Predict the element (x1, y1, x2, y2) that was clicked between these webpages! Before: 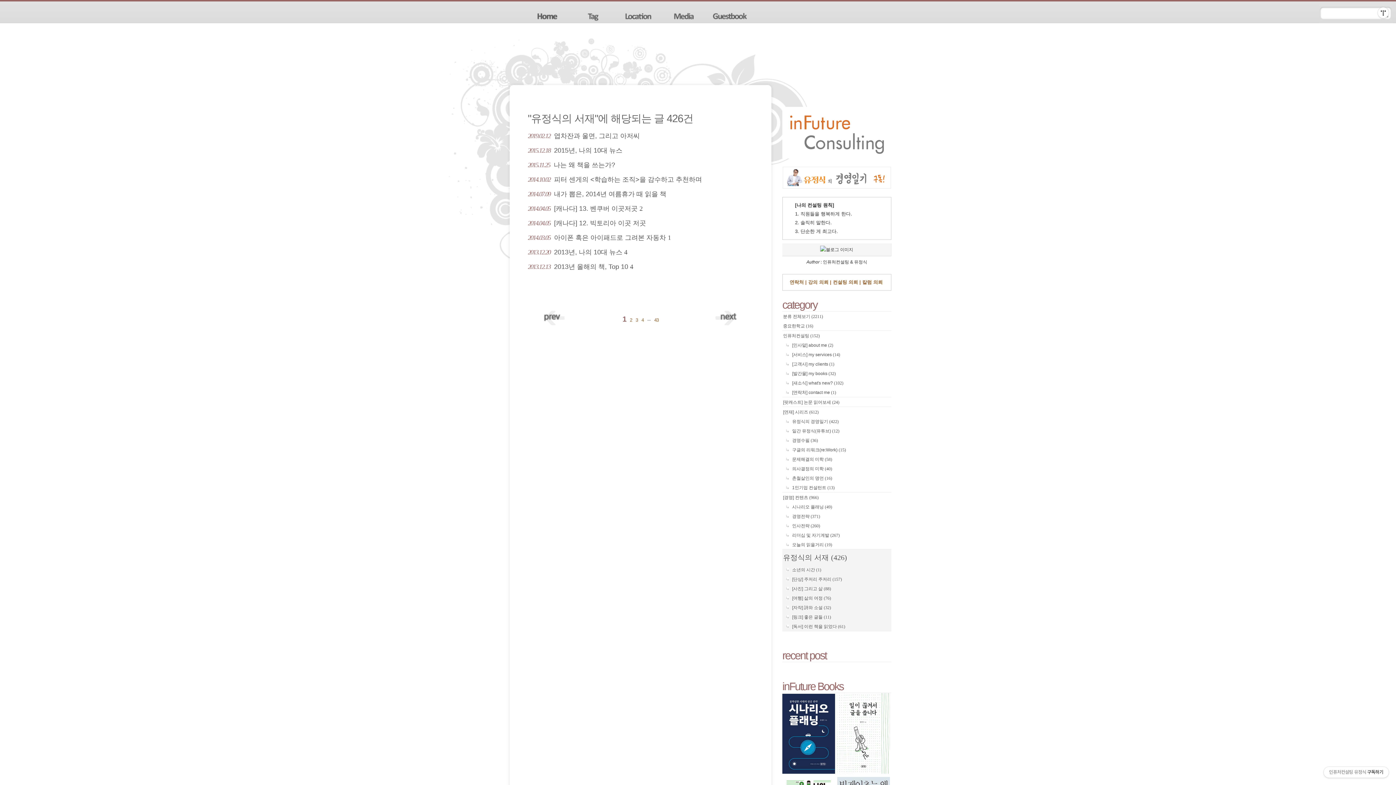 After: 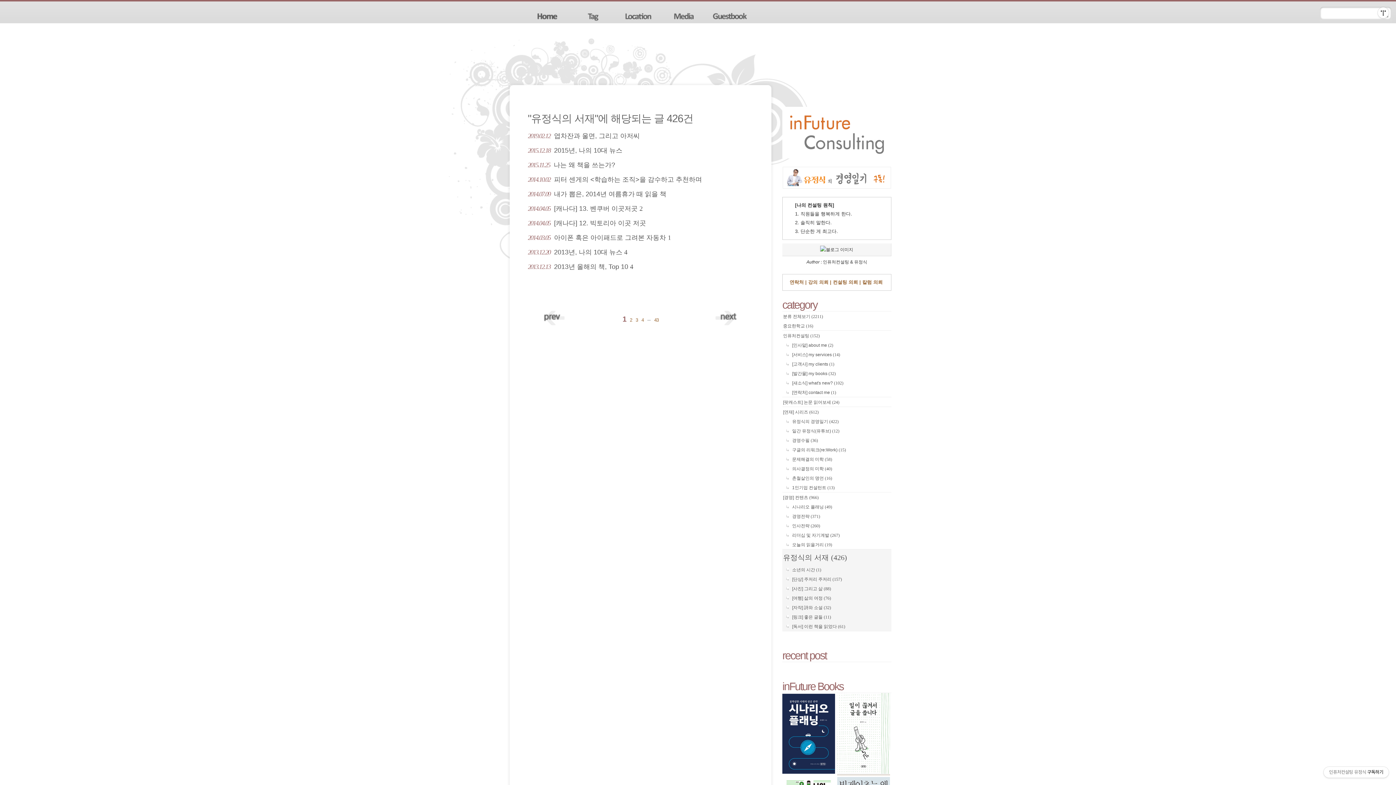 Action: bbox: (837, 770, 890, 775)